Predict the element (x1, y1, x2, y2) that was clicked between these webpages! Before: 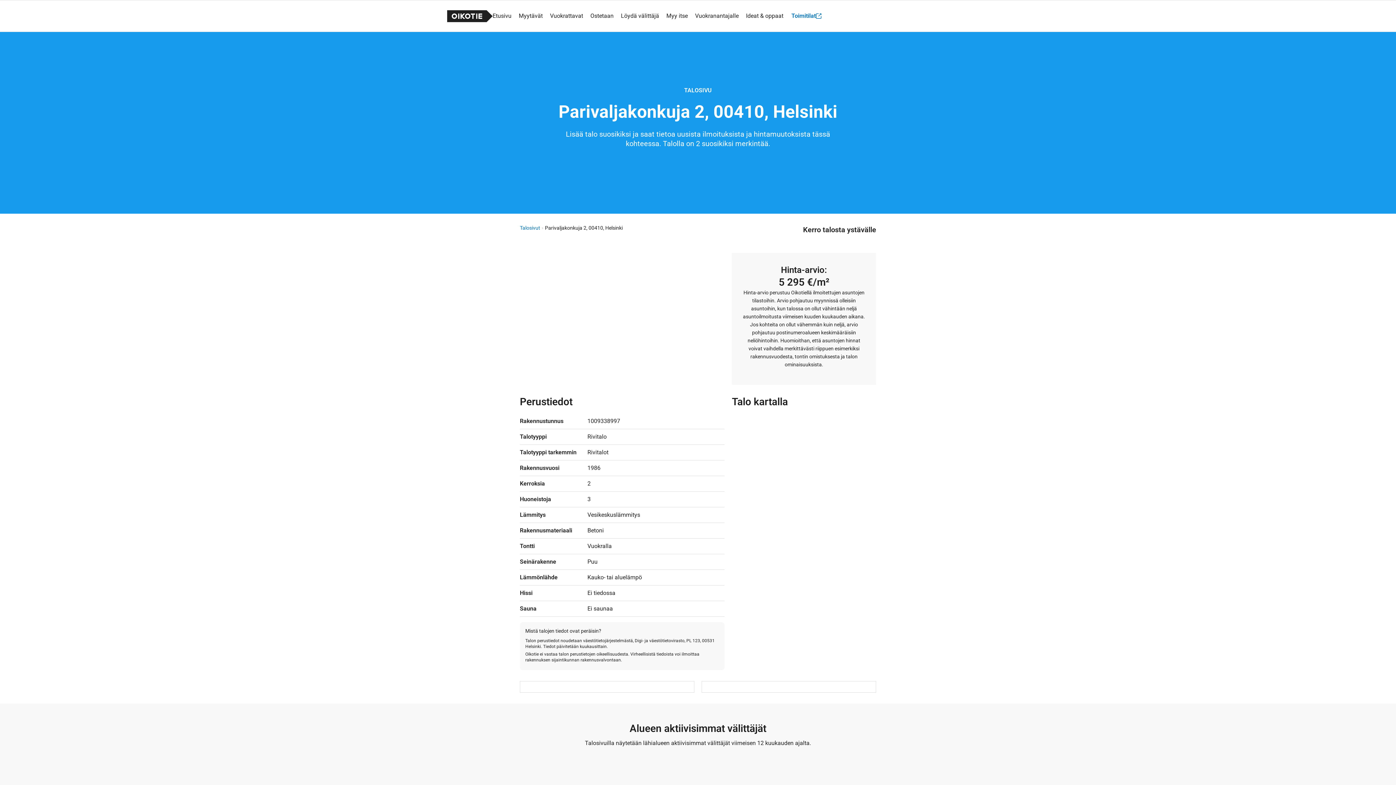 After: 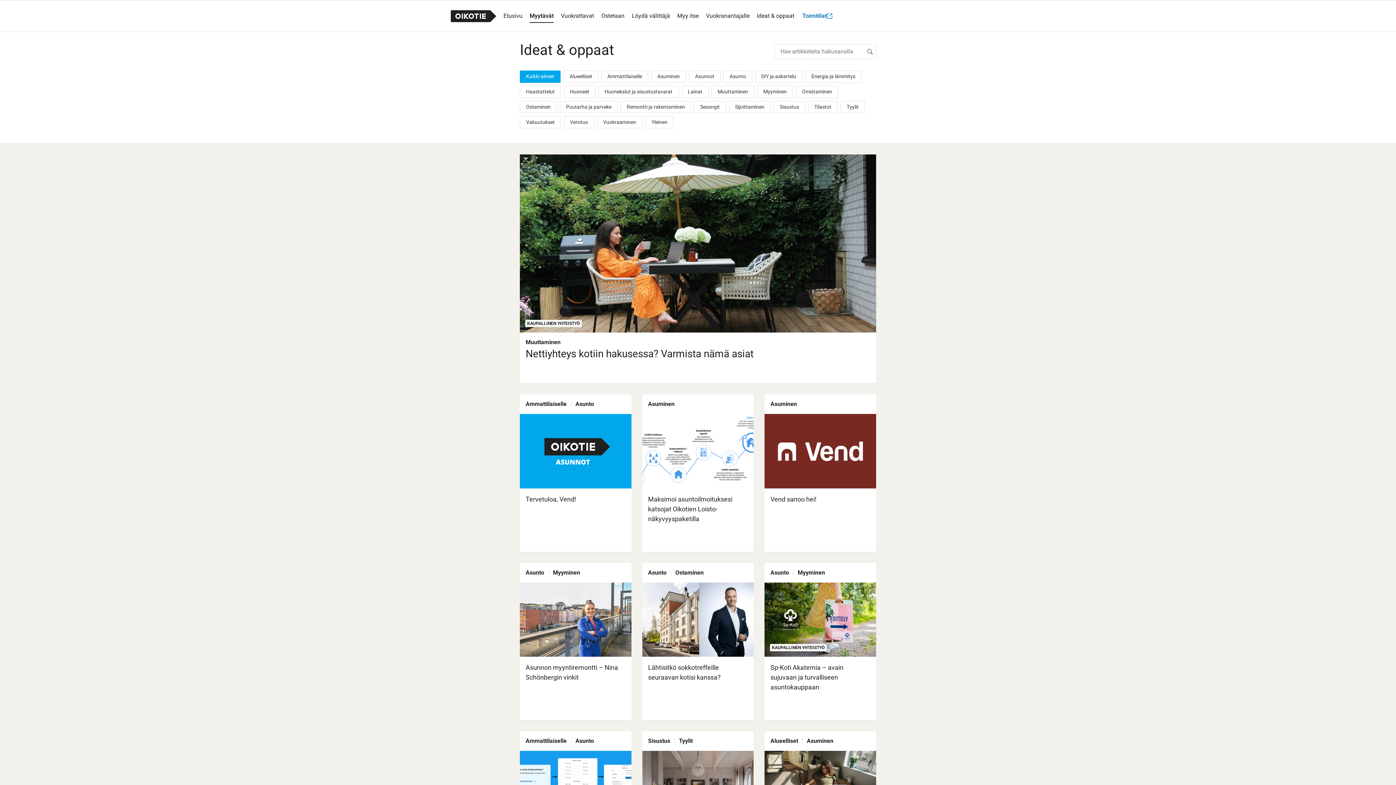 Action: bbox: (746, 4, 783, 27) label: Ideat & oppaat